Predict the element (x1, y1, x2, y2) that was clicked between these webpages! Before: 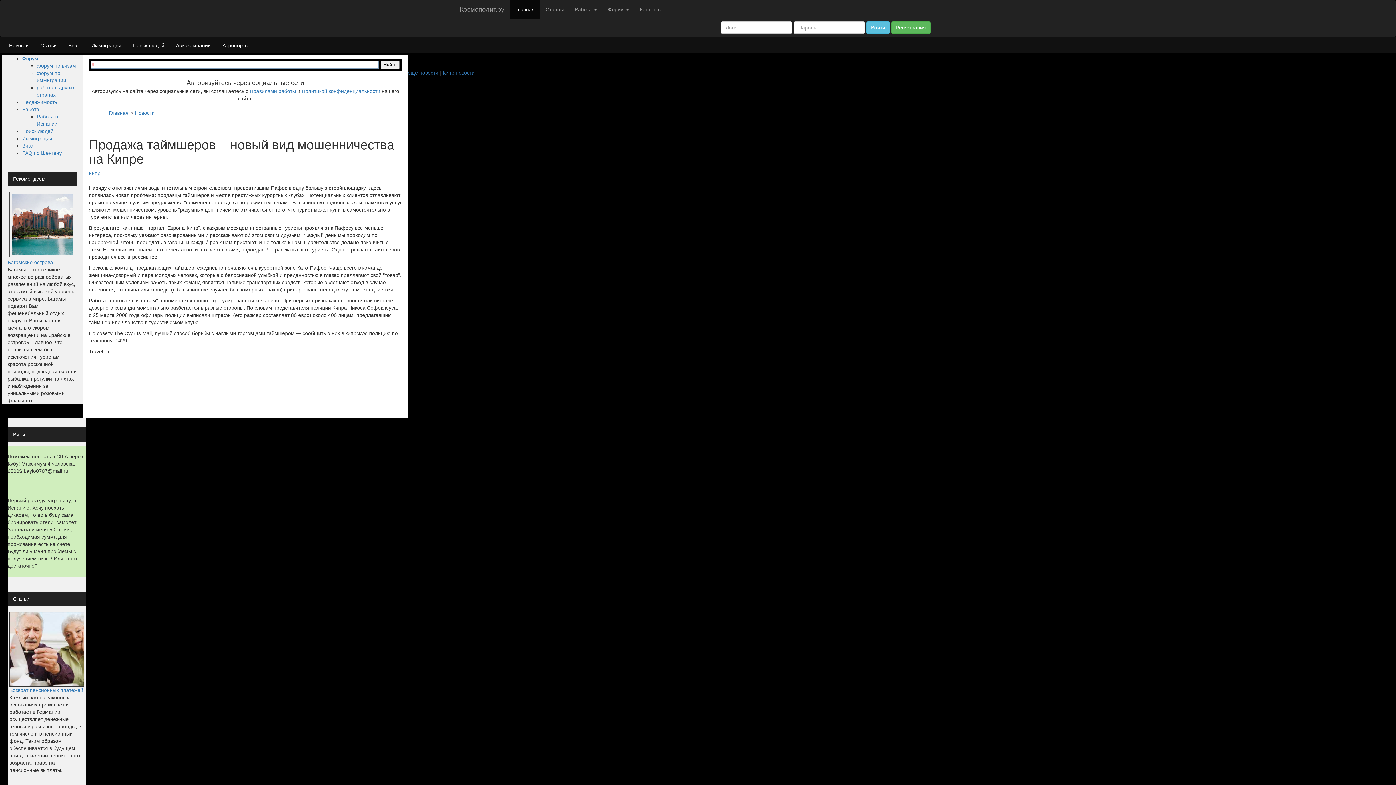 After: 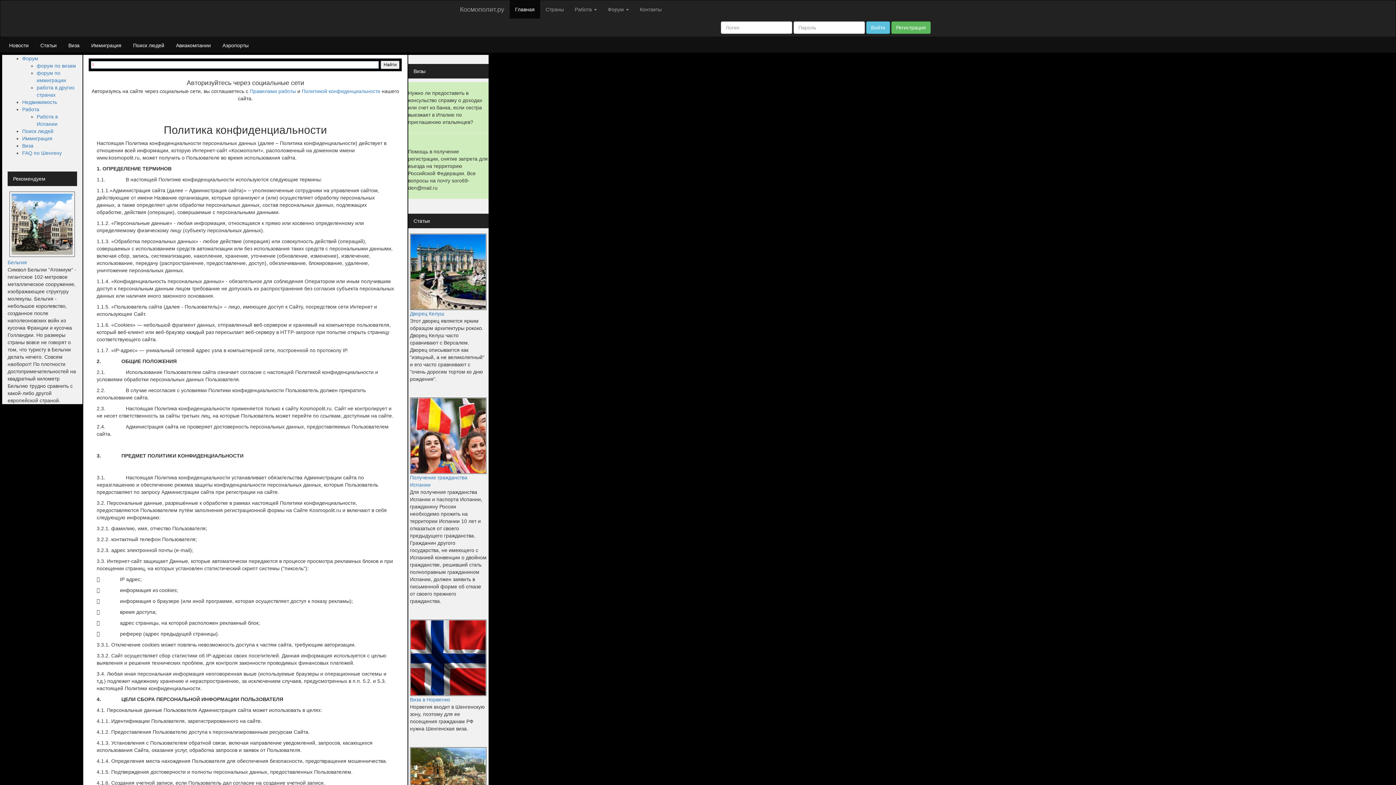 Action: bbox: (301, 88, 380, 94) label: Политикой конфиденциальности